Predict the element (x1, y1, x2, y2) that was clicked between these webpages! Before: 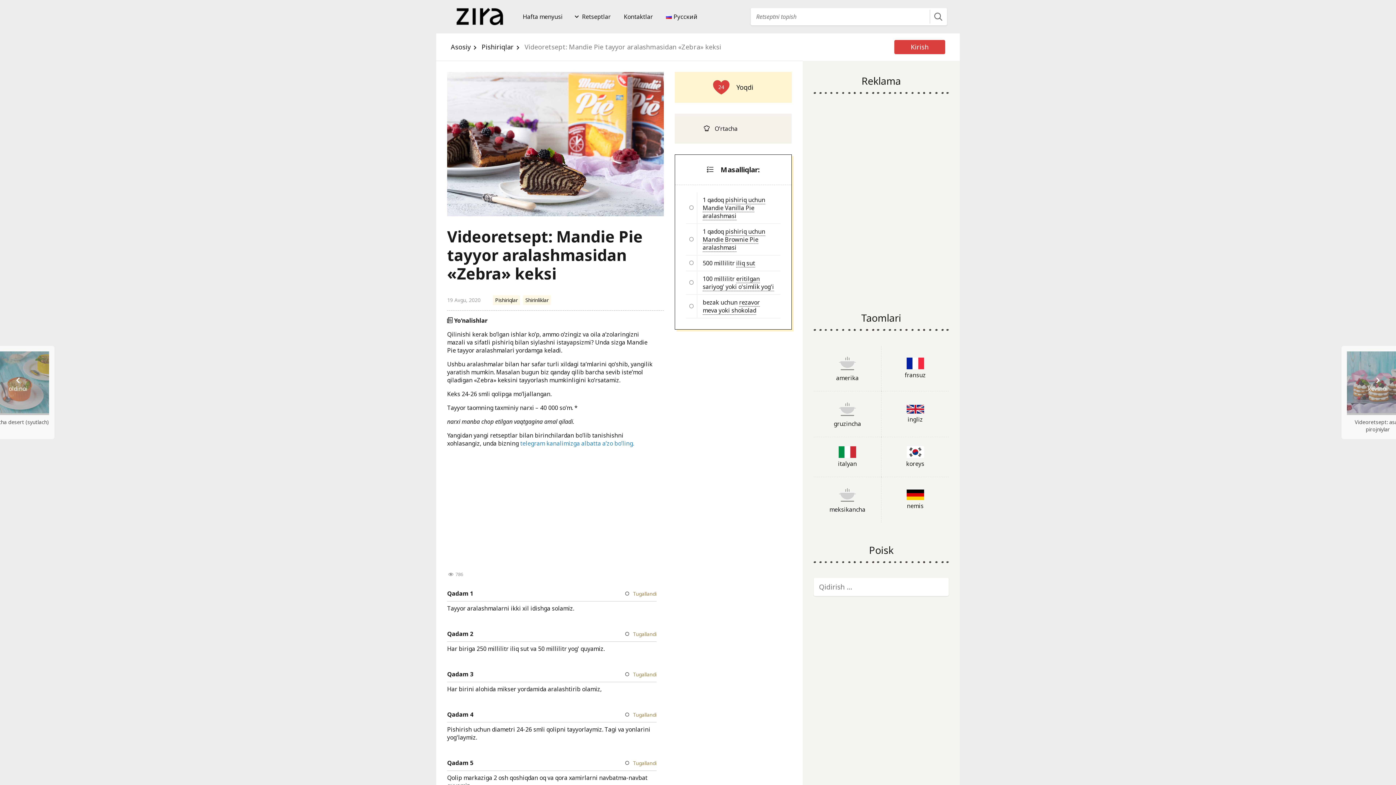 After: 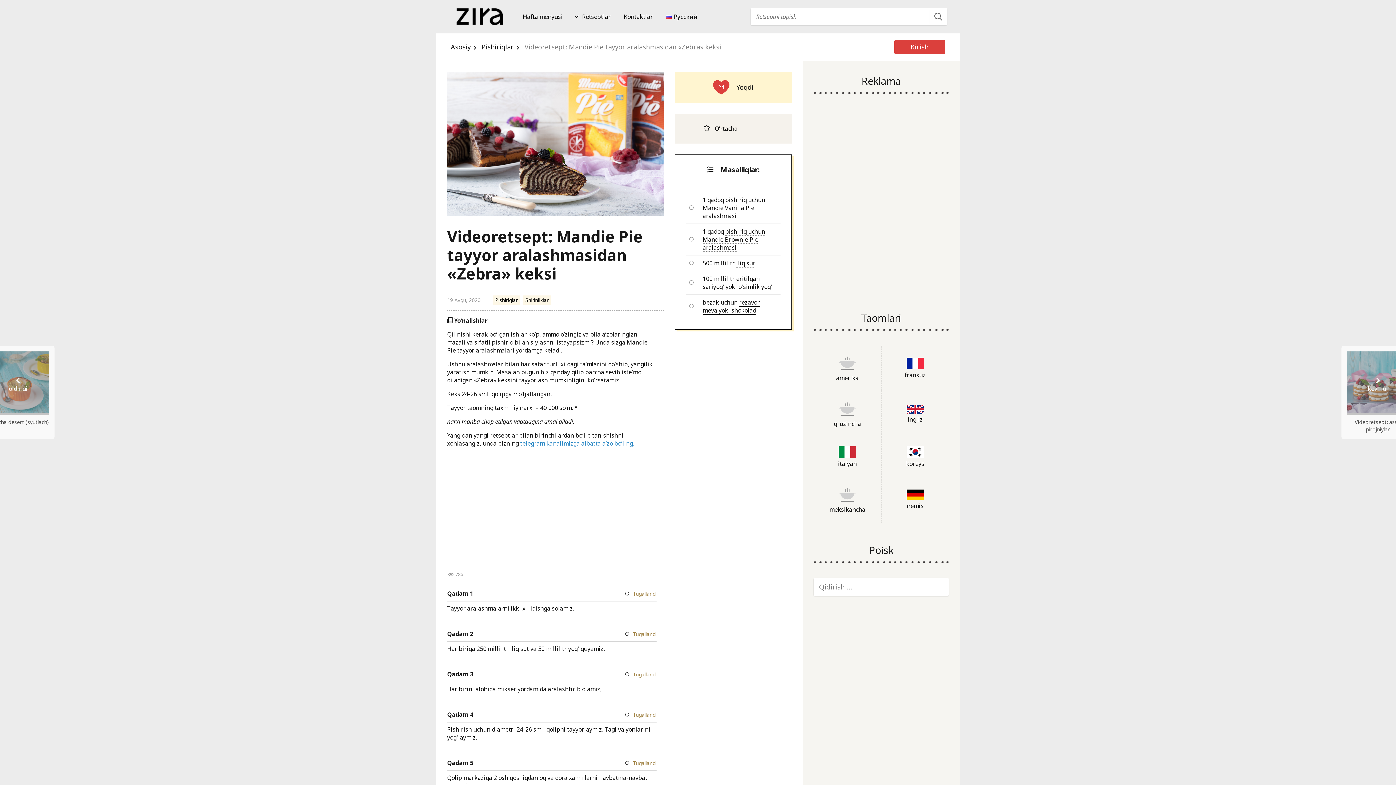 Action: bbox: (702, 298, 760, 314) label: rezavor meva yoki shokolad